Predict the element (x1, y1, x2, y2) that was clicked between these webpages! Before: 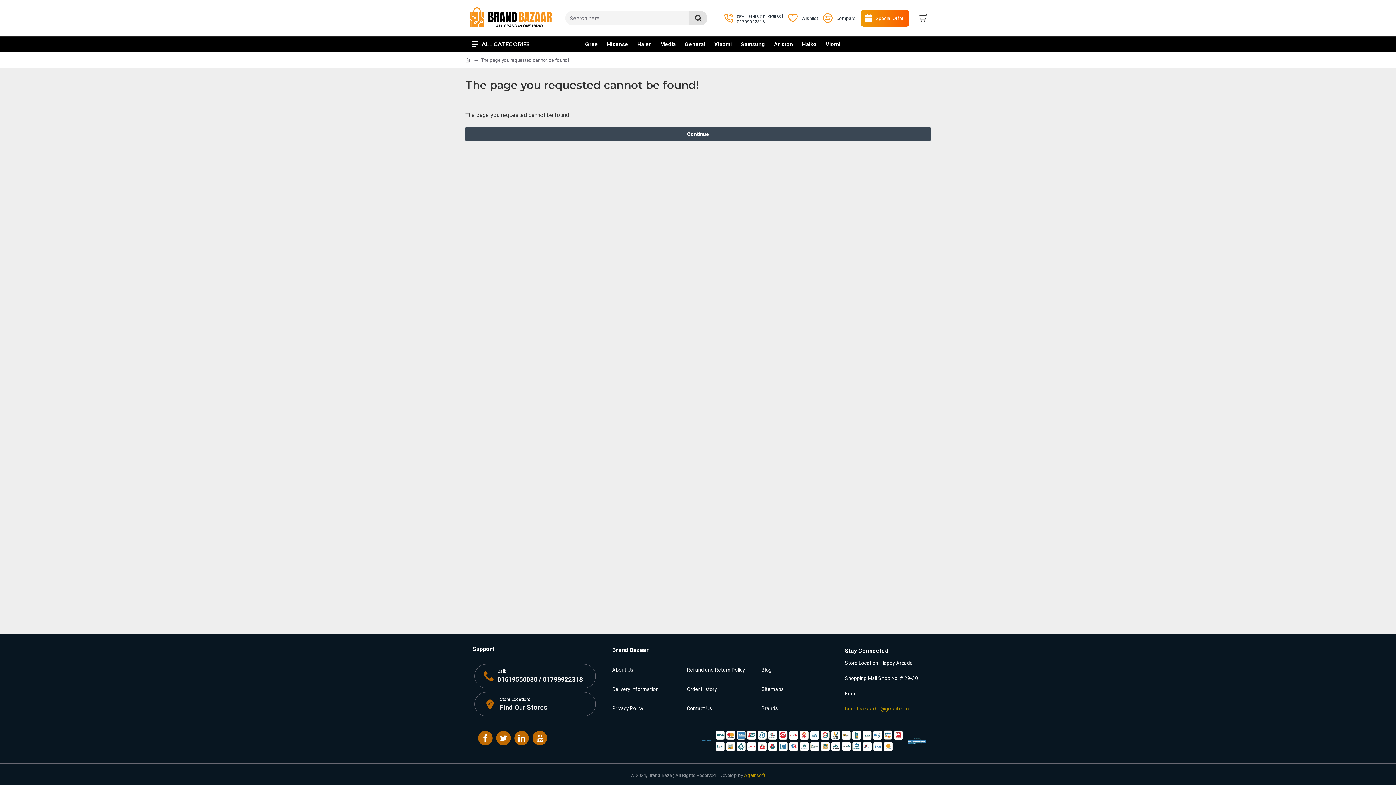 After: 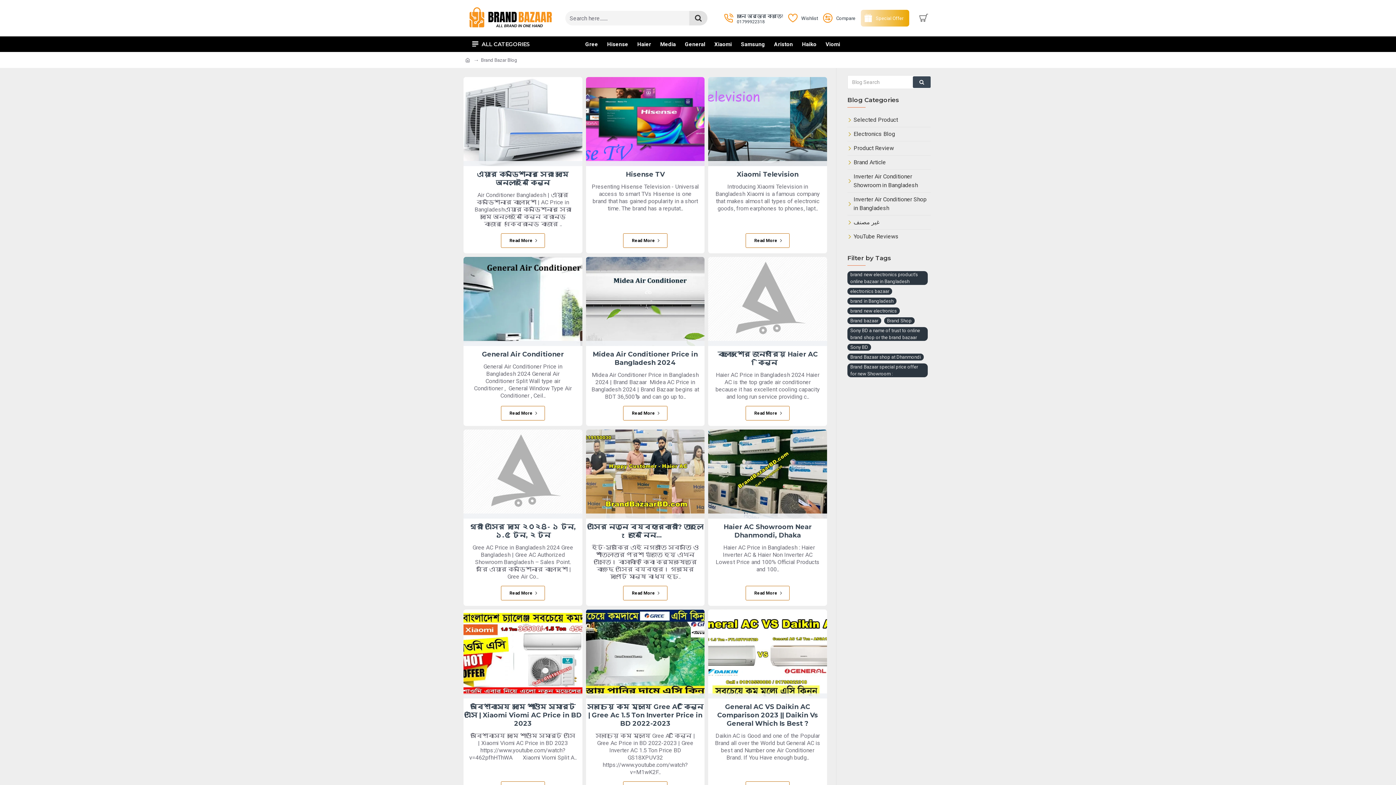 Action: label: Blog bbox: (761, 659, 771, 678)